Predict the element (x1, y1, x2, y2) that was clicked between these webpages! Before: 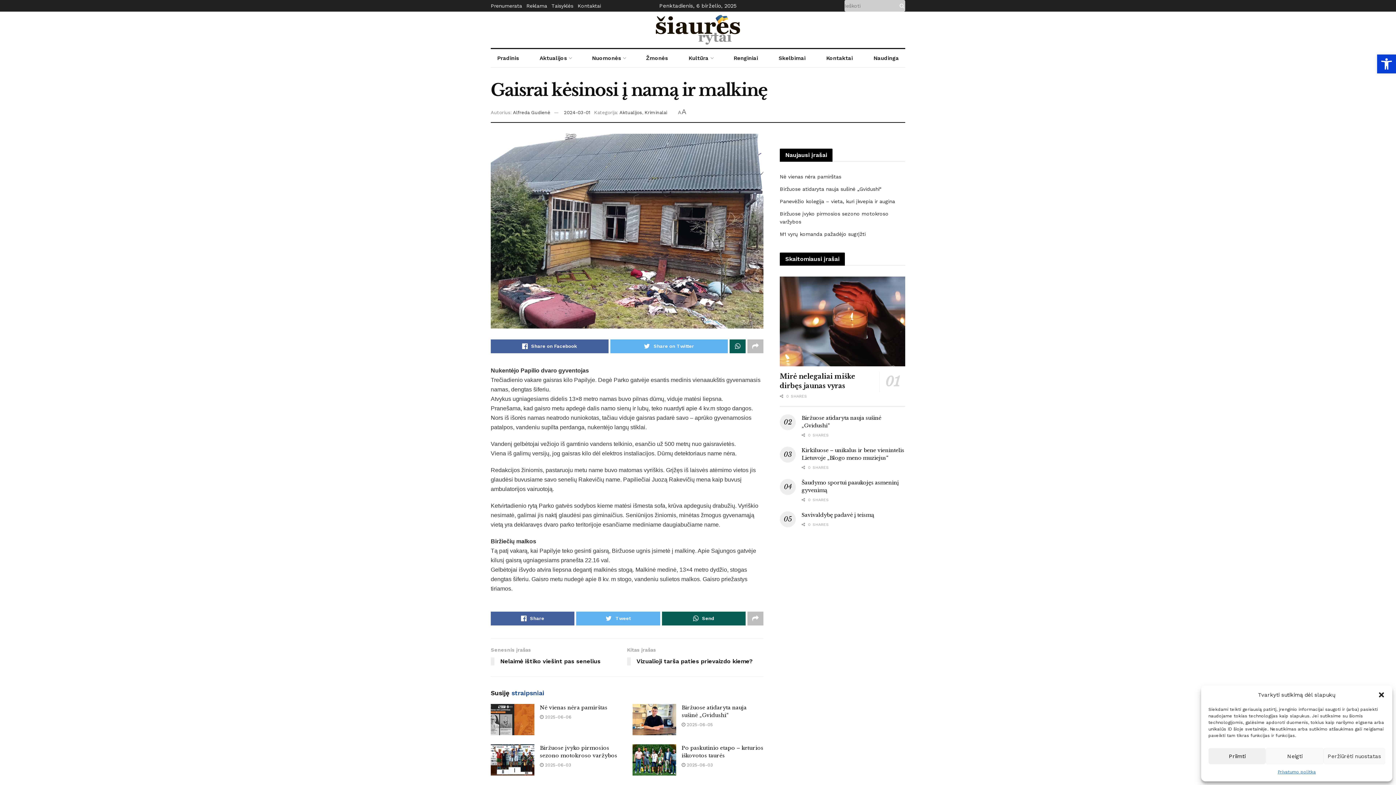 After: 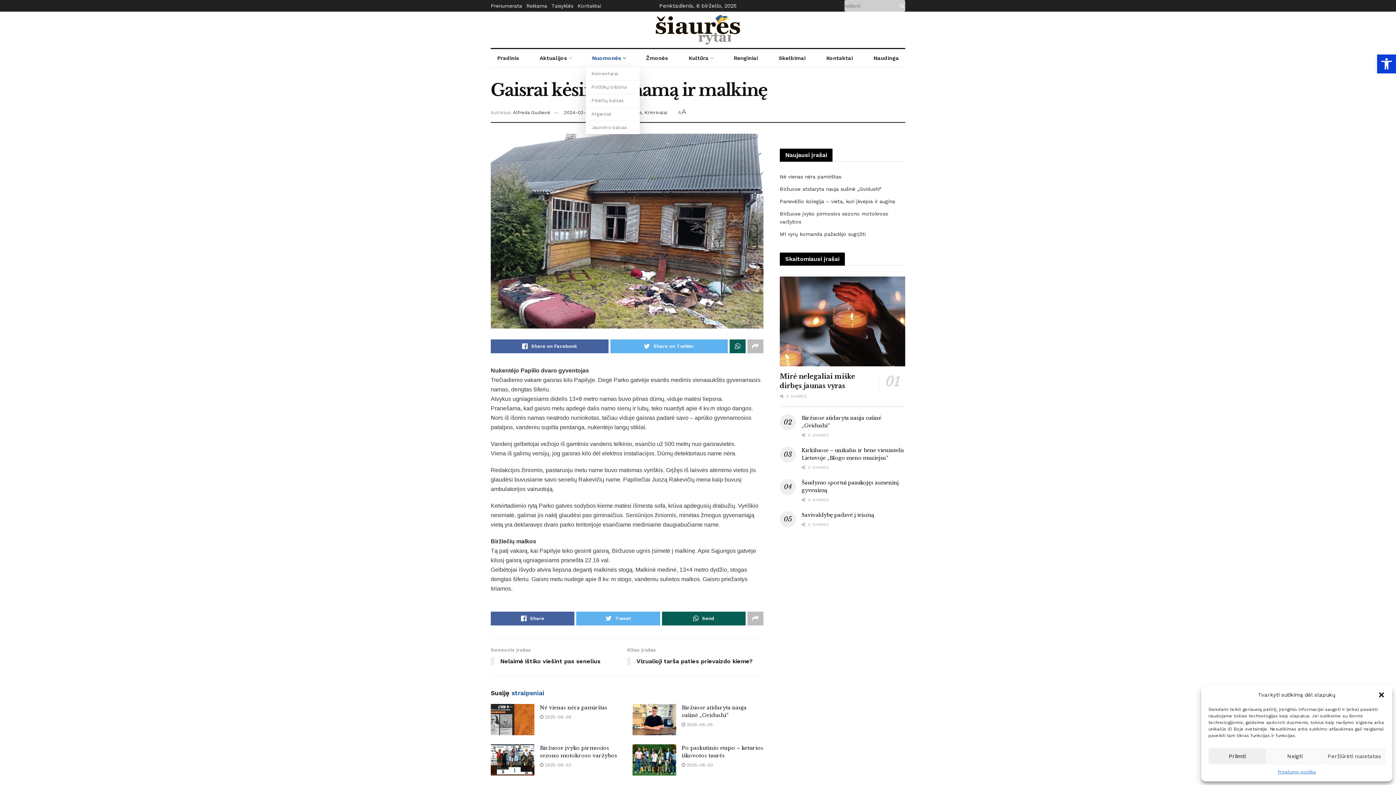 Action: bbox: (585, 49, 631, 67) label: Nuomonės